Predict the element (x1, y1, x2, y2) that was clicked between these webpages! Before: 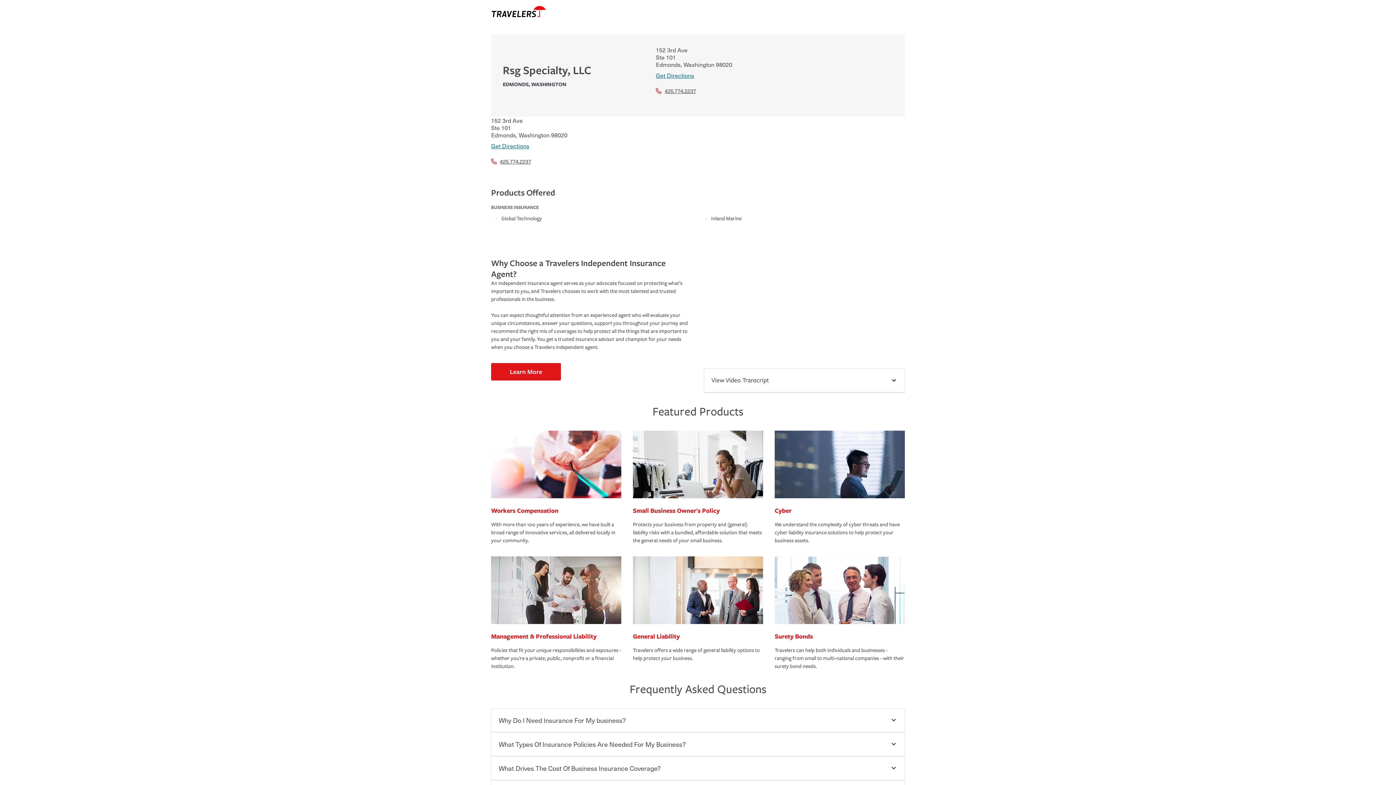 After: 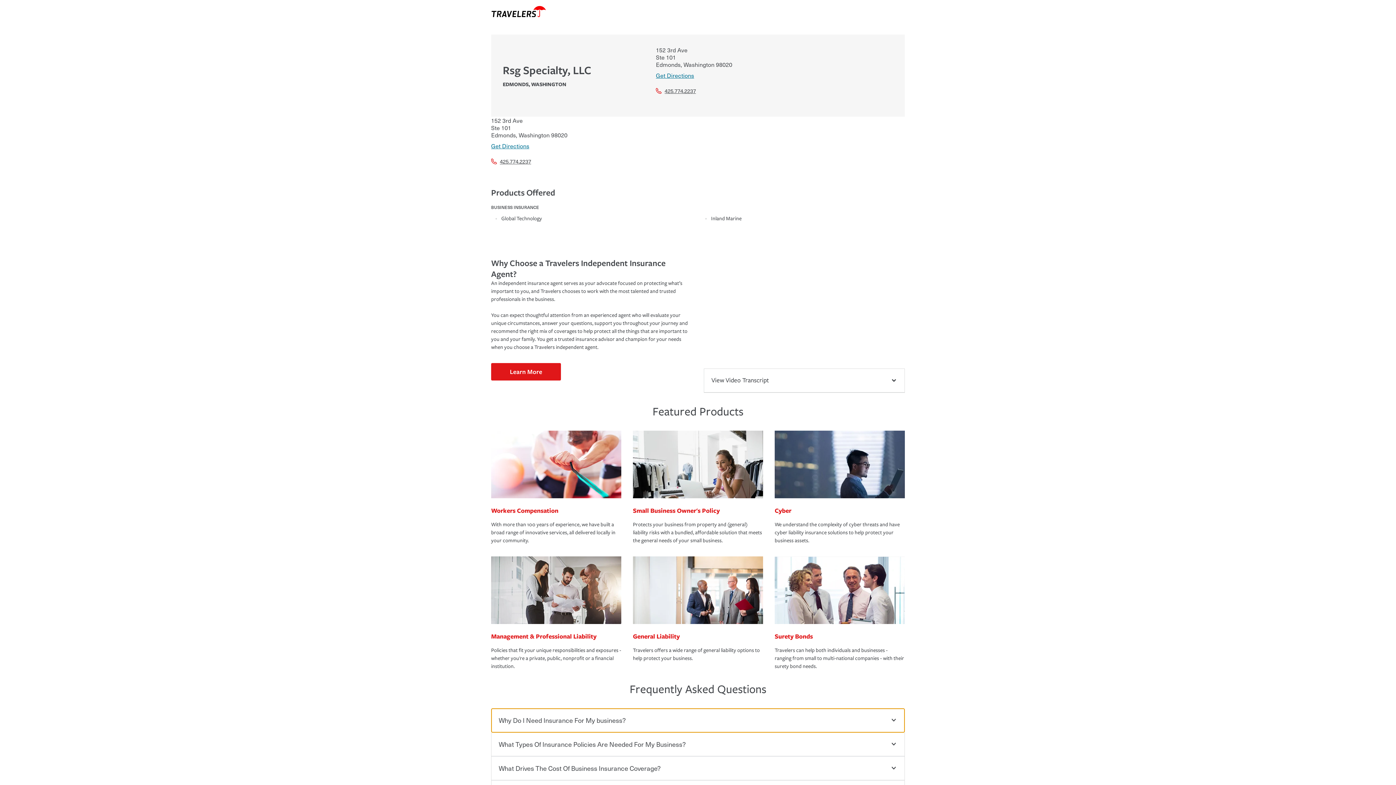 Action: bbox: (491, 708, 904, 732) label: Why Do I Need Insurance For My business?